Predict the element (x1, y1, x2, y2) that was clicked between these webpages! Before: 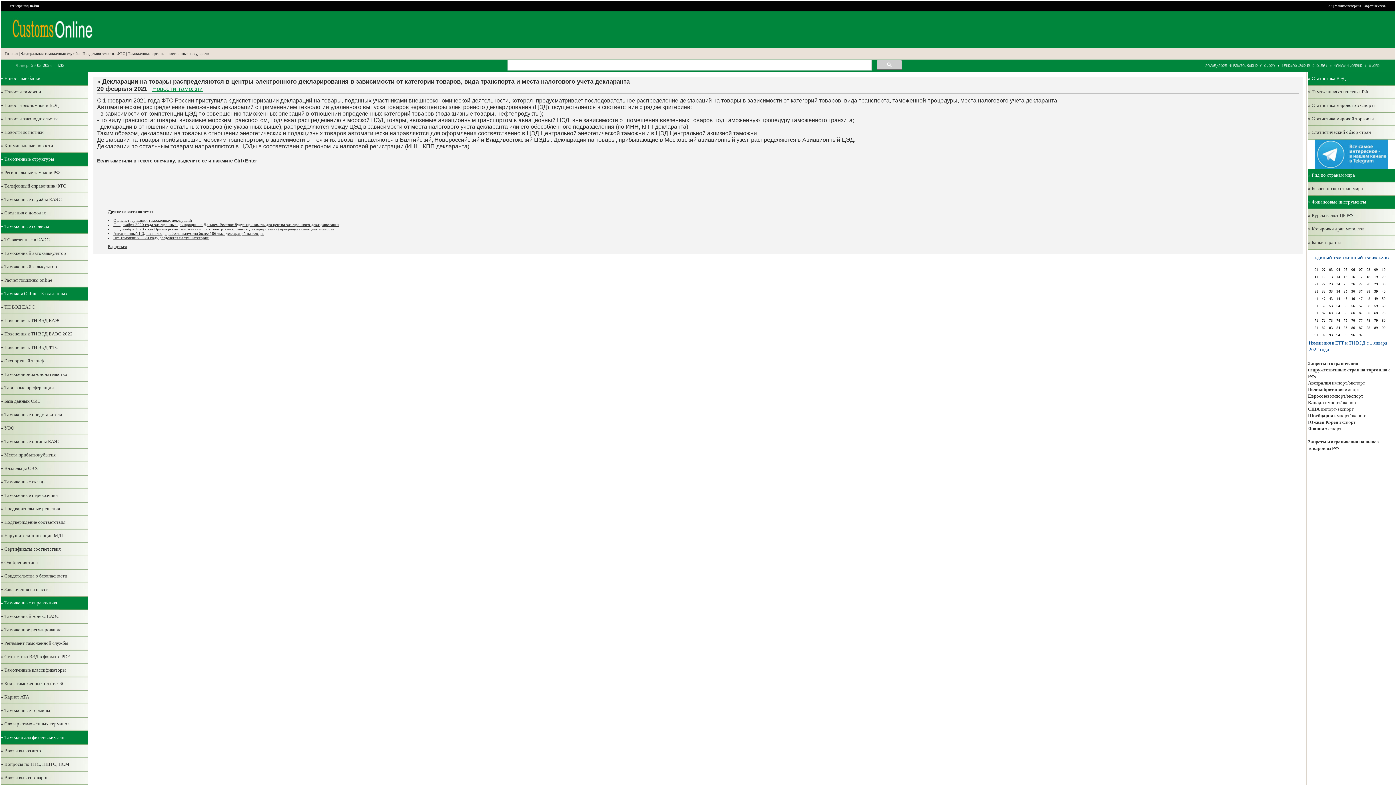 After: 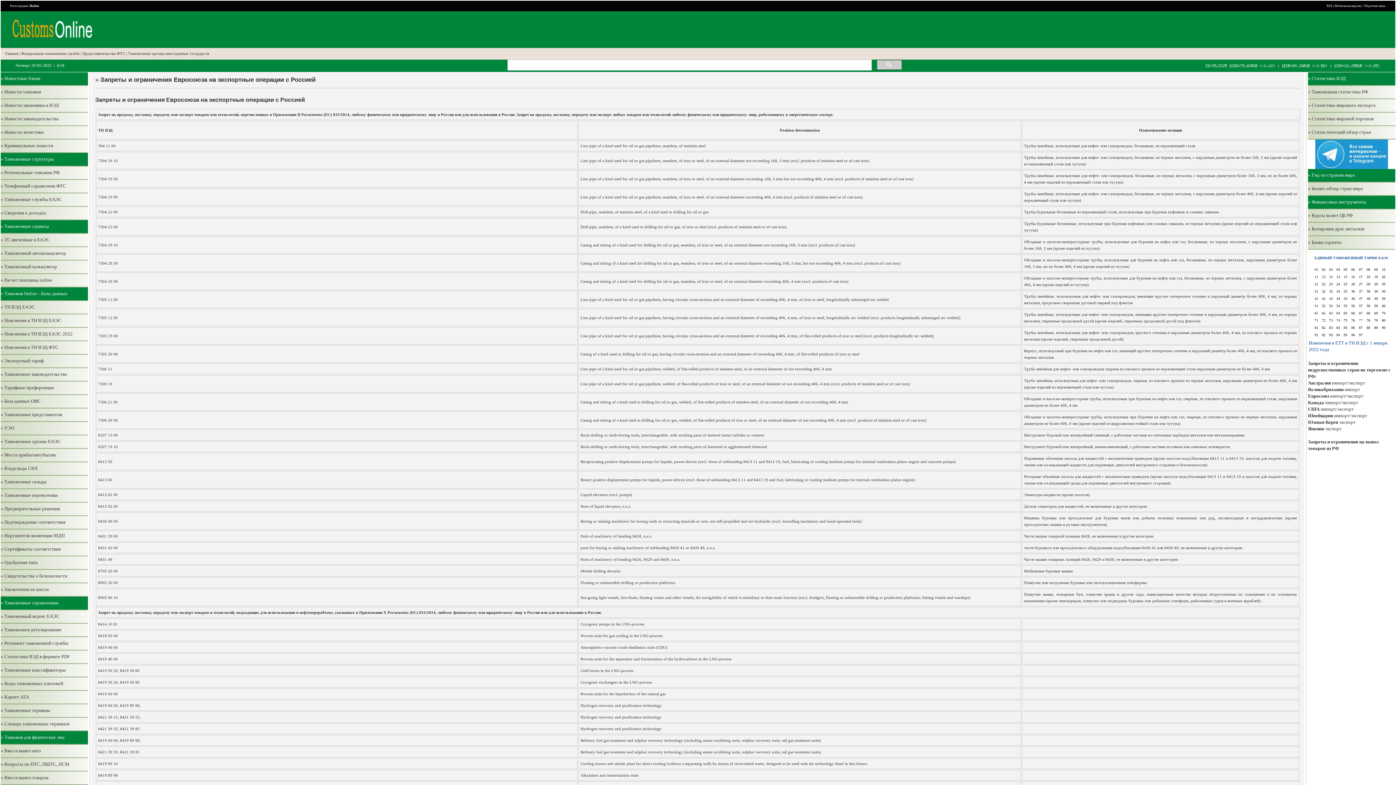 Action: bbox: (1347, 393, 1363, 398) label: экспорт